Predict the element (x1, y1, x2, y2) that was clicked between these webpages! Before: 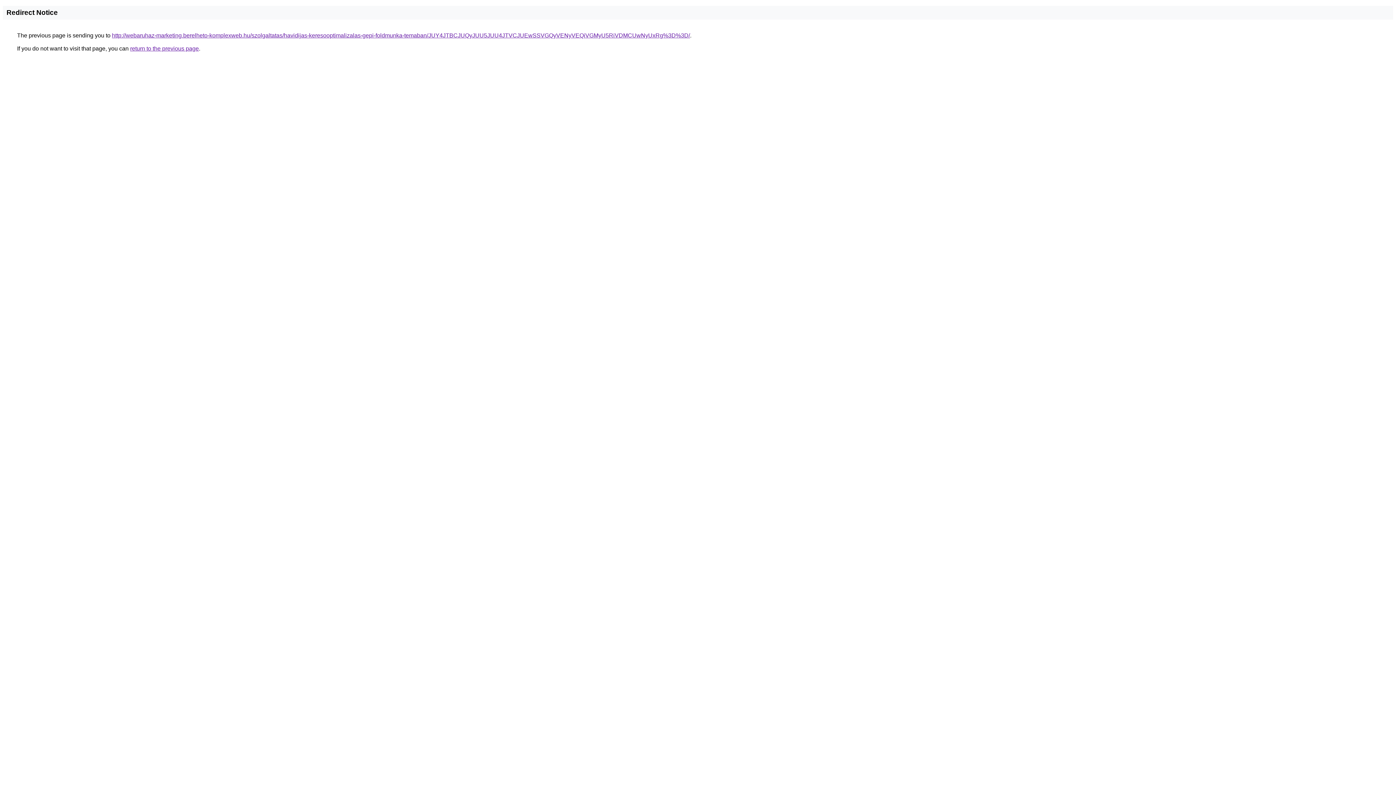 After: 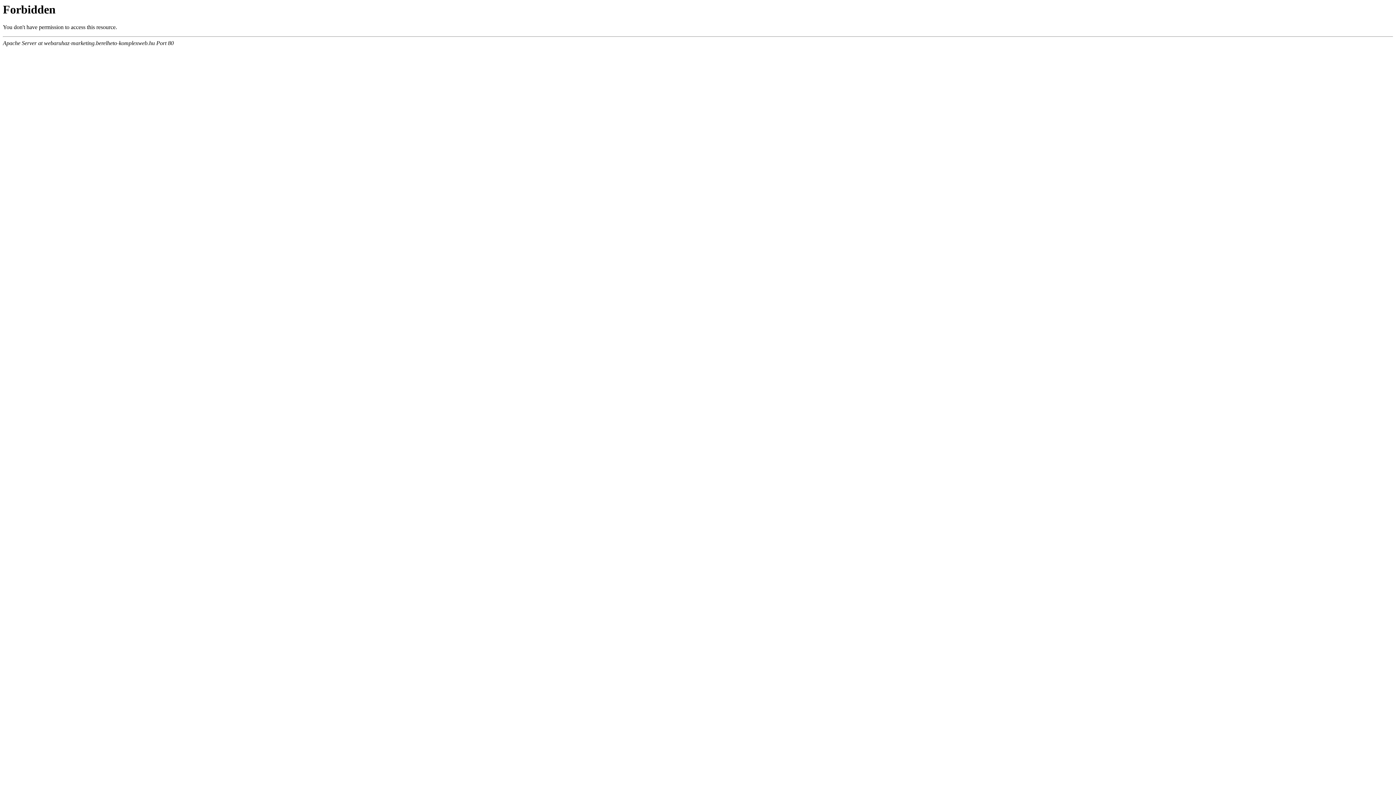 Action: bbox: (112, 32, 690, 38) label: http://webaruhaz-marketing.berelheto-komplexweb.hu/szolgaltatas/havidijas-keresooptimalizalas-gepi-foldmunka-temaban/JUY4JTBCJUQyJUU5JUU4JTVCJUEwSSVGQyVENyVEQiVGMyU5RiVDMCUwNyUxRg%3D%3D/